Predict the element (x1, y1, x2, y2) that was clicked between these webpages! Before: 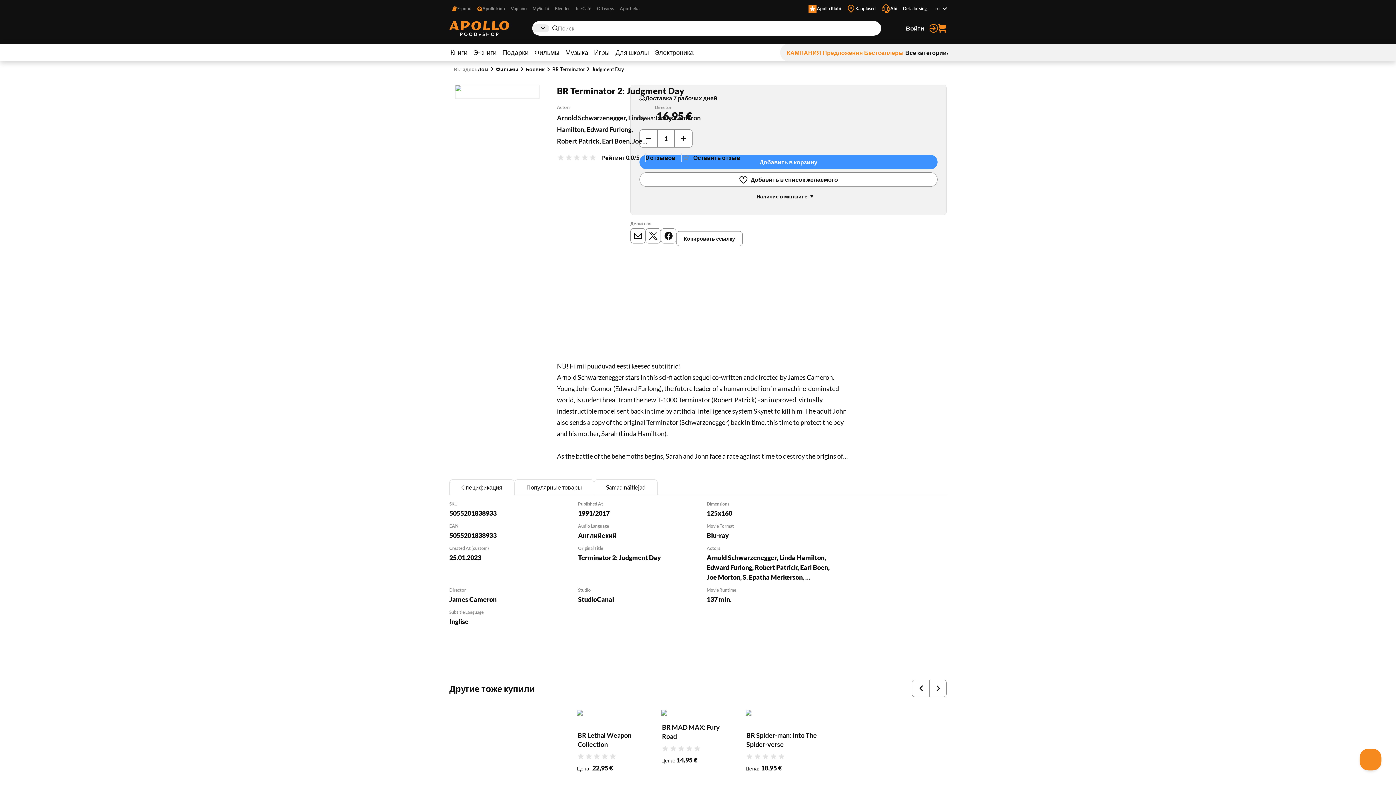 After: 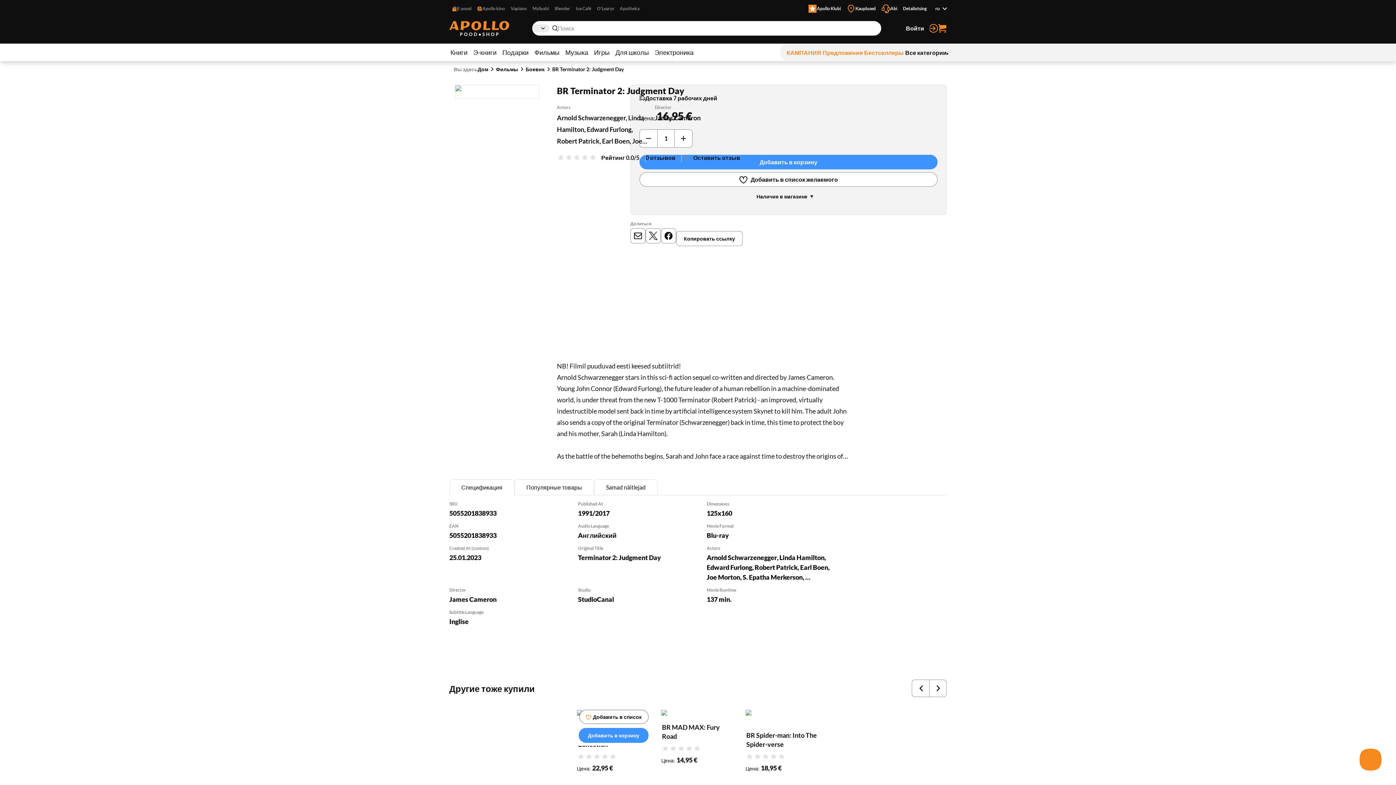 Action: label: Добавить в список желаемого bbox: (634, 710, 648, 724)